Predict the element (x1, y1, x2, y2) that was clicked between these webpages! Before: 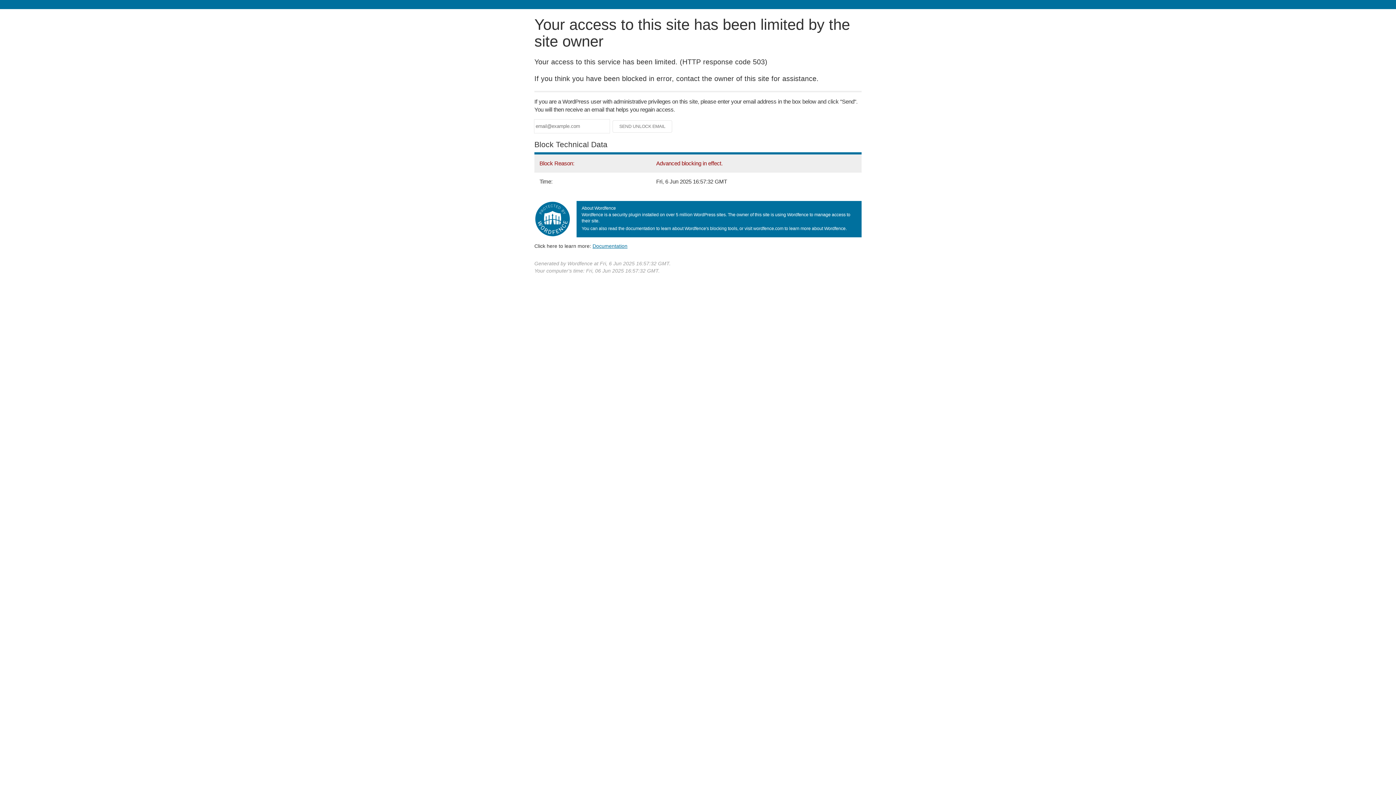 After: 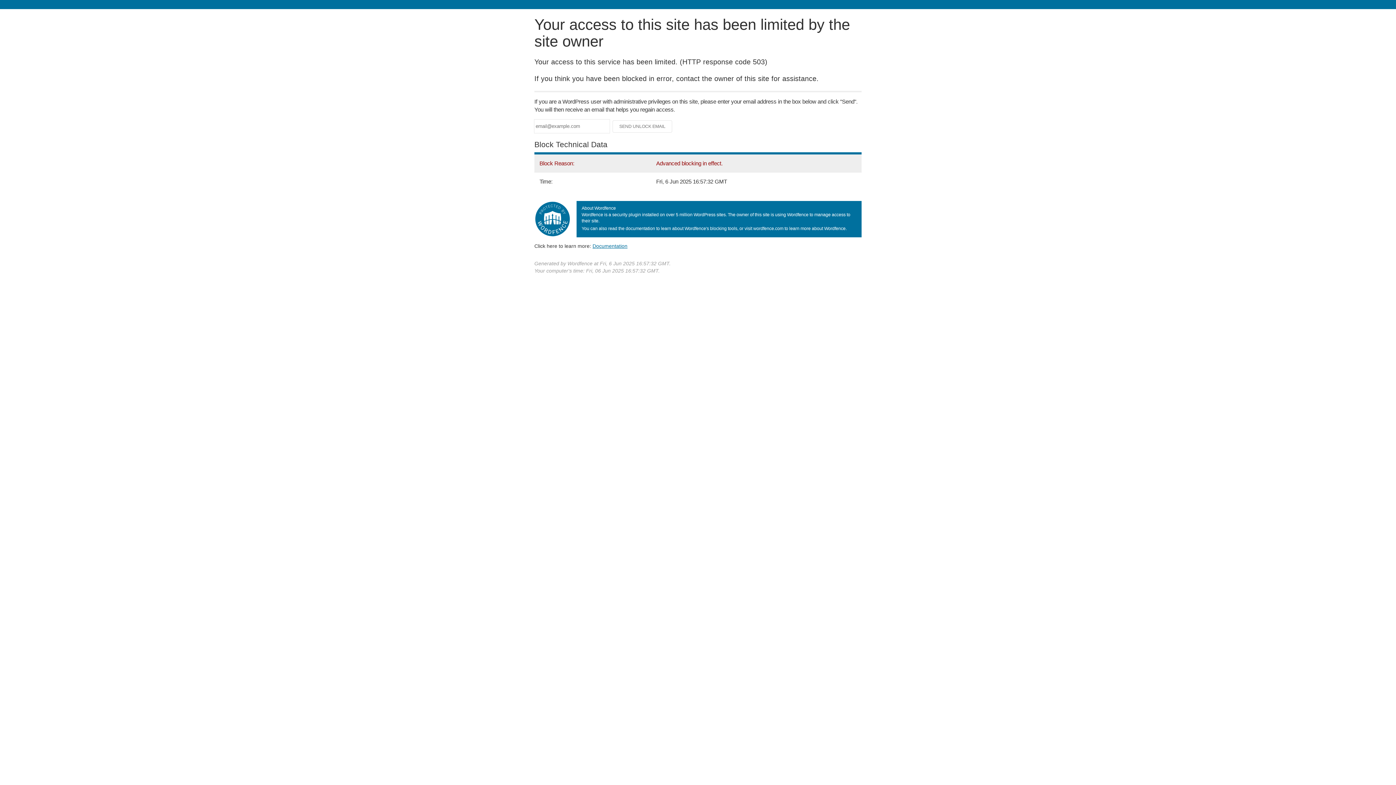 Action: bbox: (592, 243, 627, 248) label: Documentation